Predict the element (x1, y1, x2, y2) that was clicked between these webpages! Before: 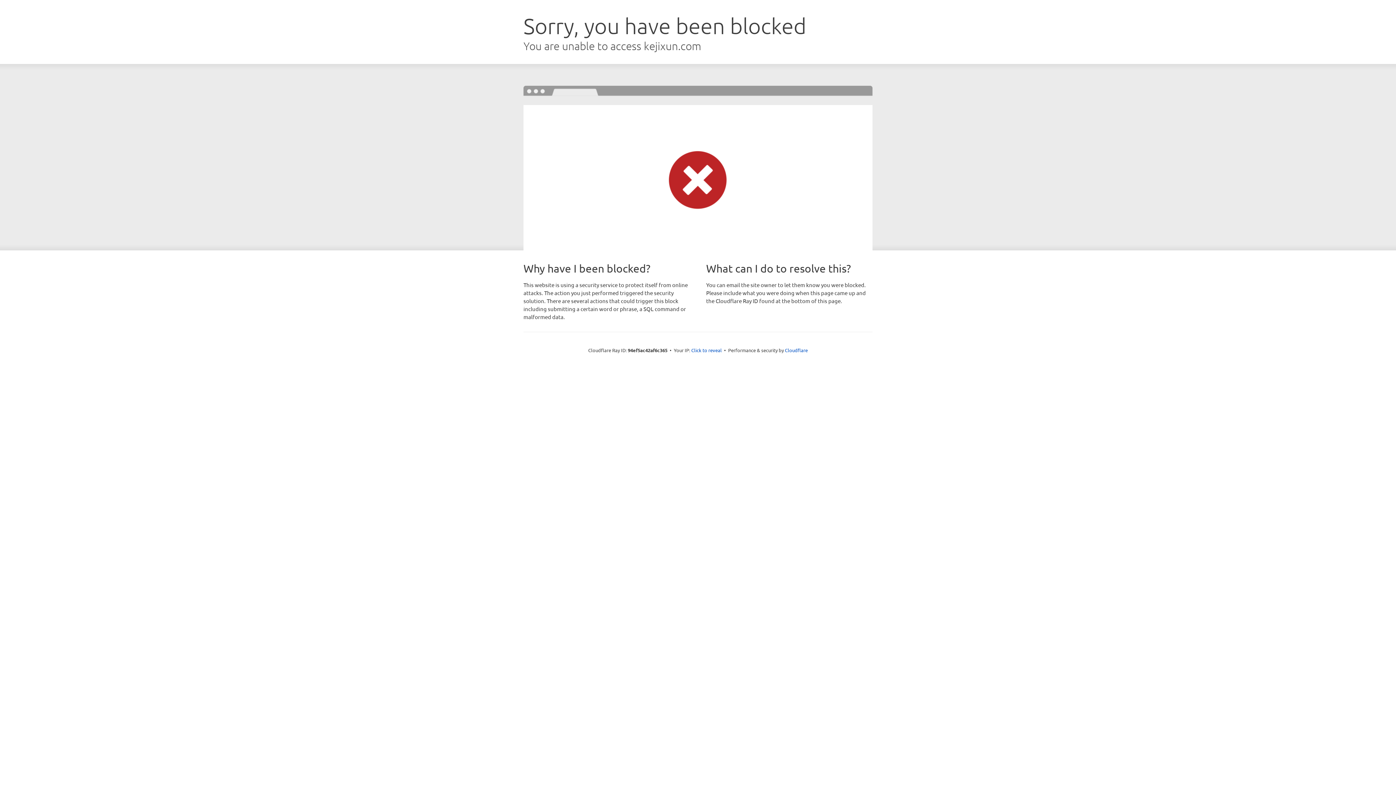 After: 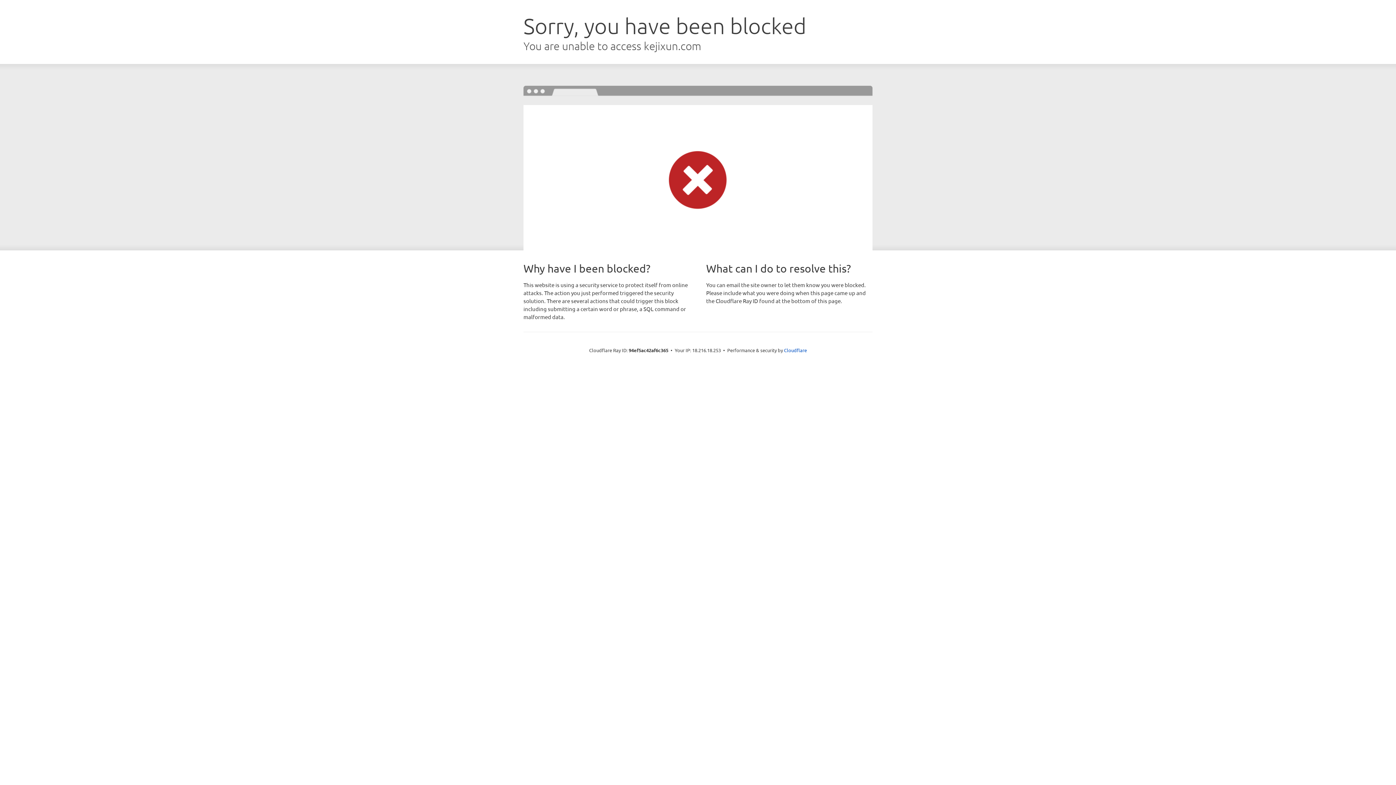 Action: bbox: (691, 346, 722, 353) label: Click to reveal